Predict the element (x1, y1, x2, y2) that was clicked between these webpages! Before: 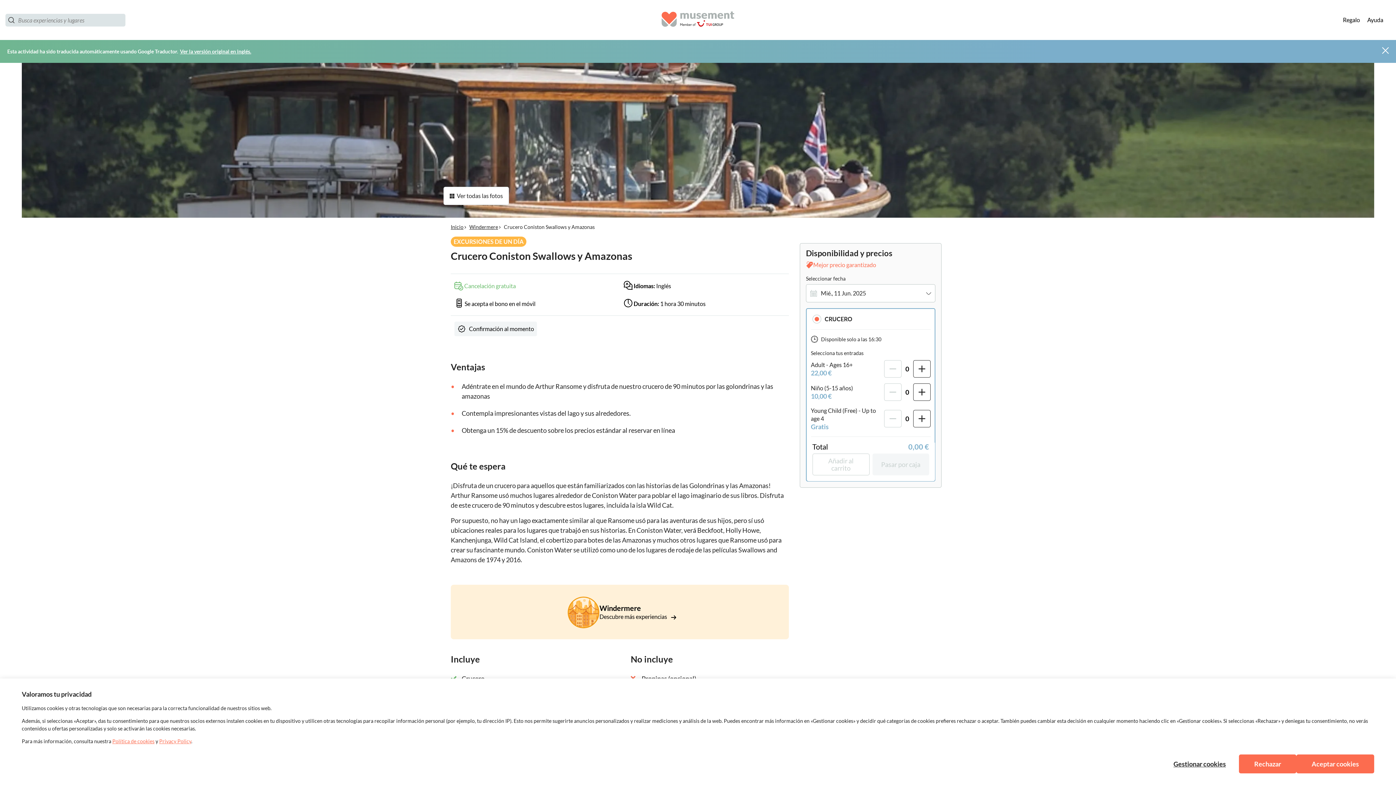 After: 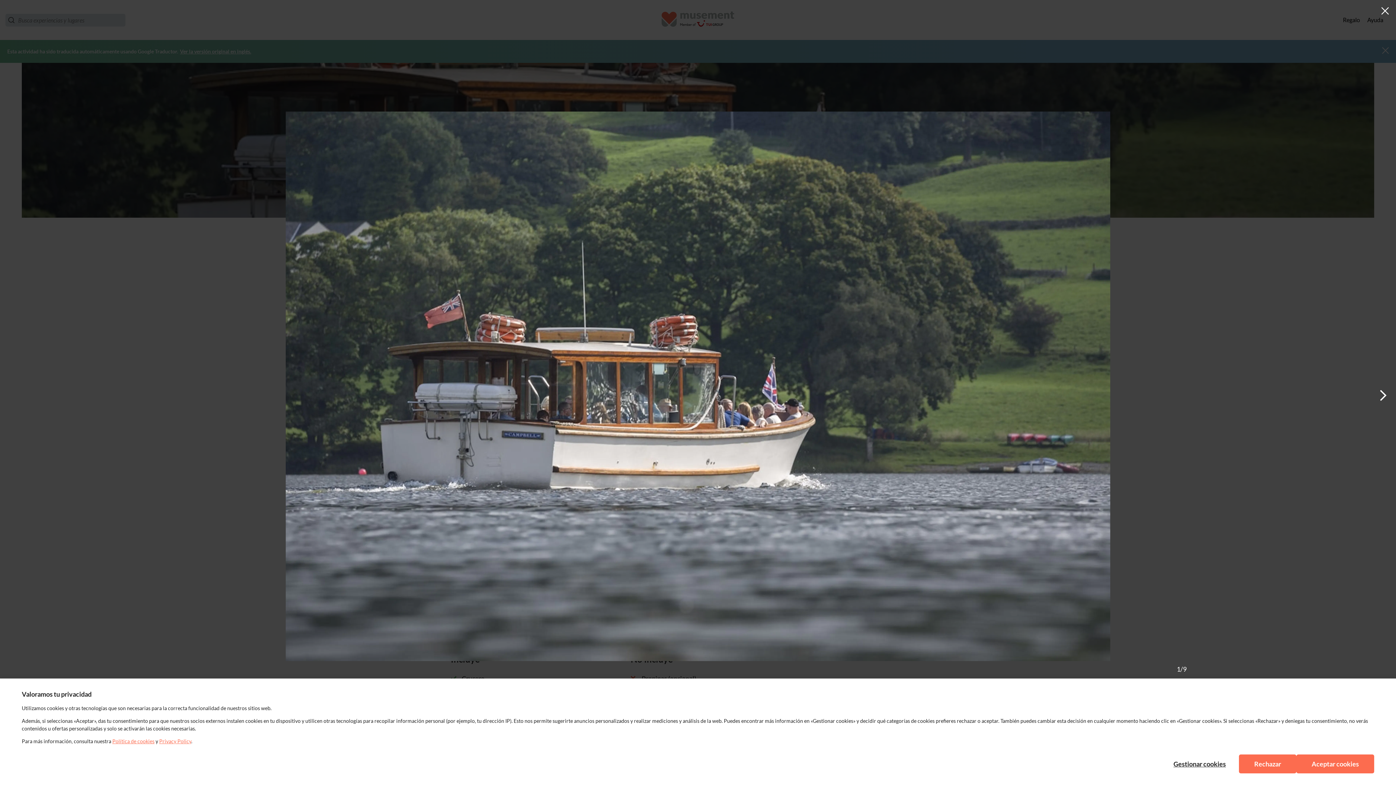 Action: label: Ver todas las fotos bbox: (443, 186, 509, 205)